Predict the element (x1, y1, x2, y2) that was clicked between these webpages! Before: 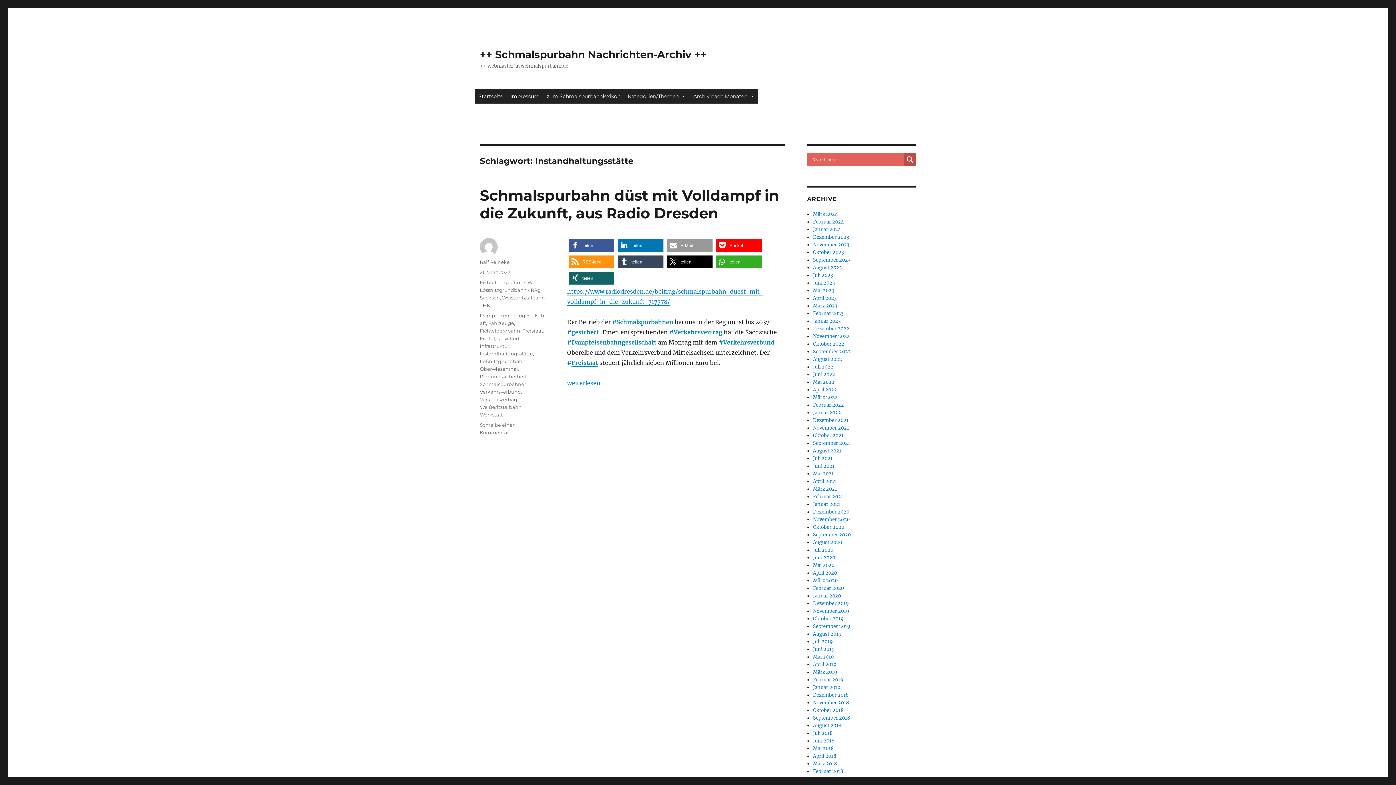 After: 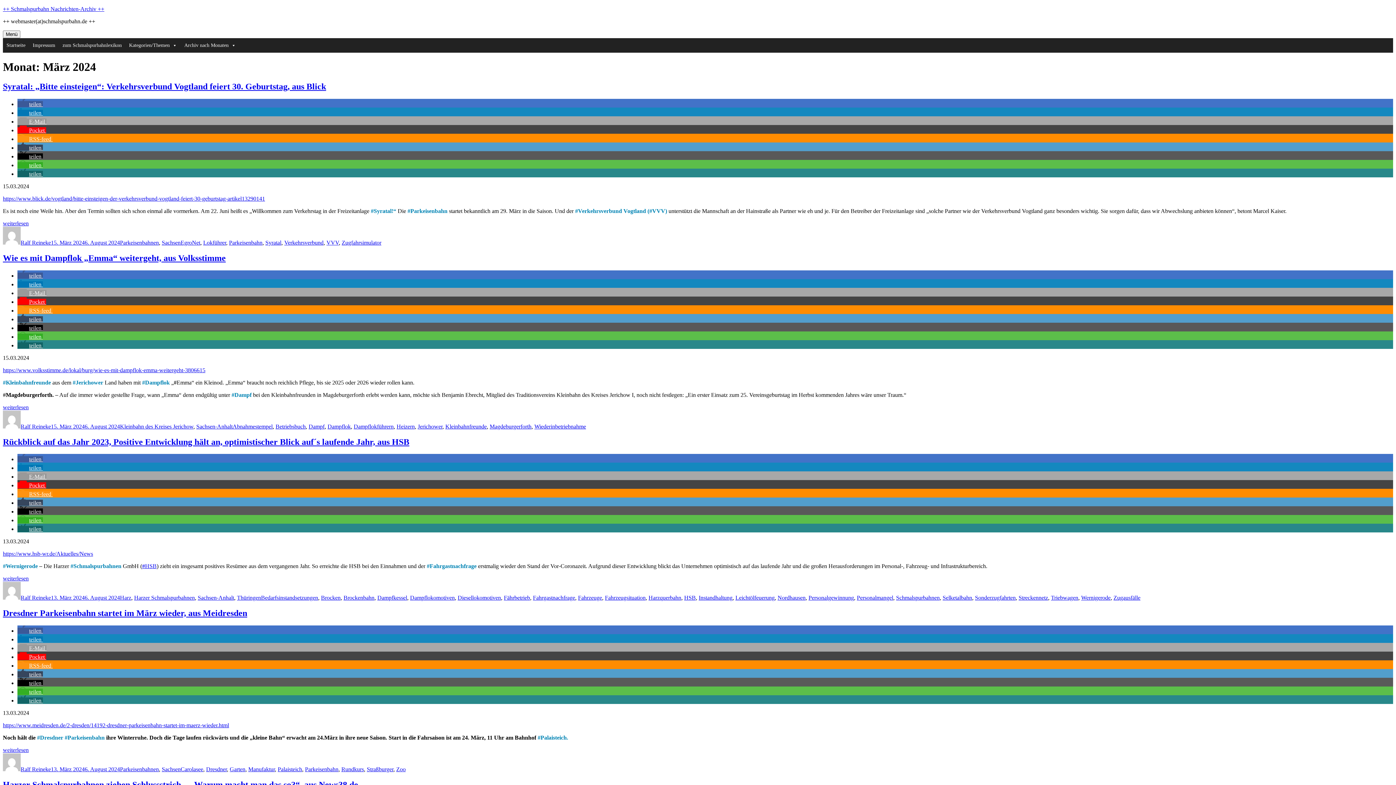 Action: bbox: (813, 211, 837, 217) label: März 2024